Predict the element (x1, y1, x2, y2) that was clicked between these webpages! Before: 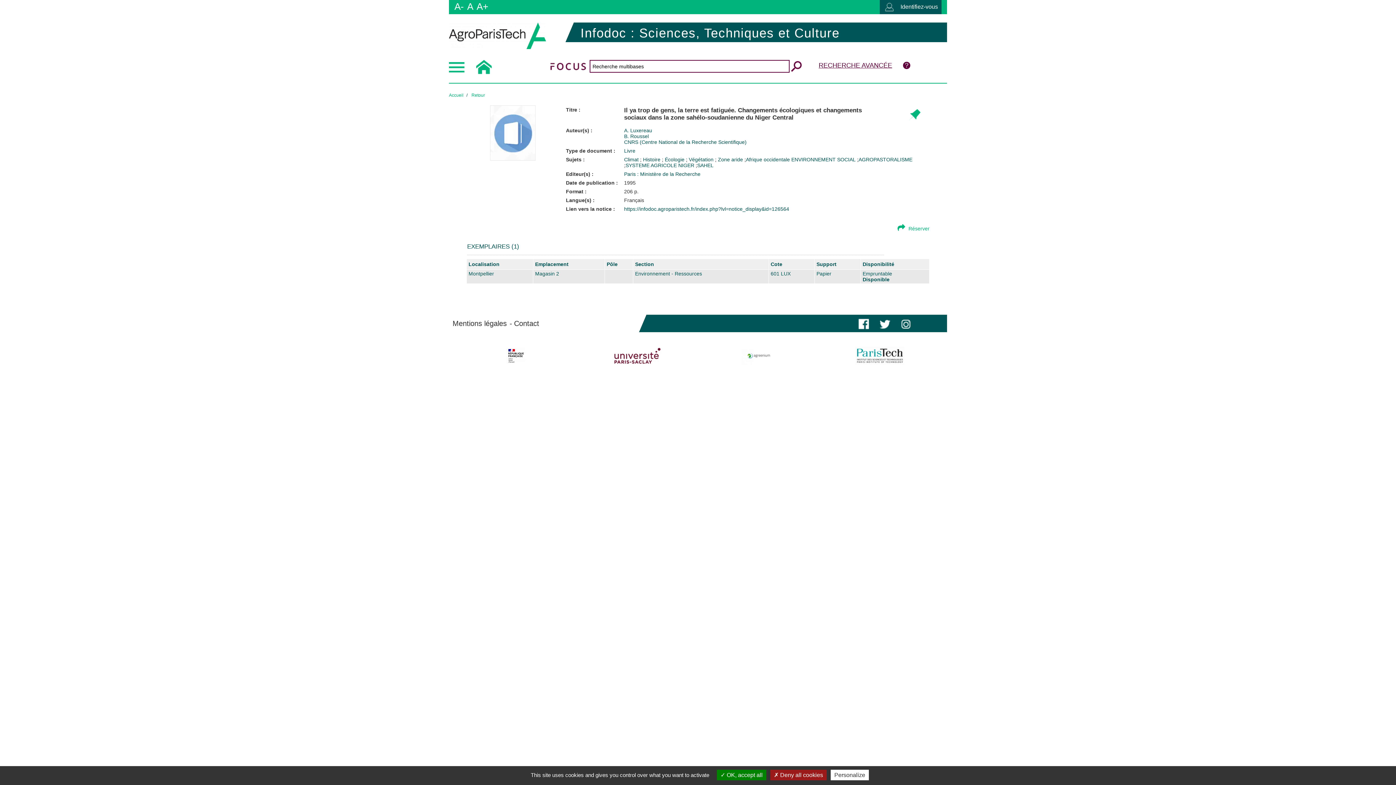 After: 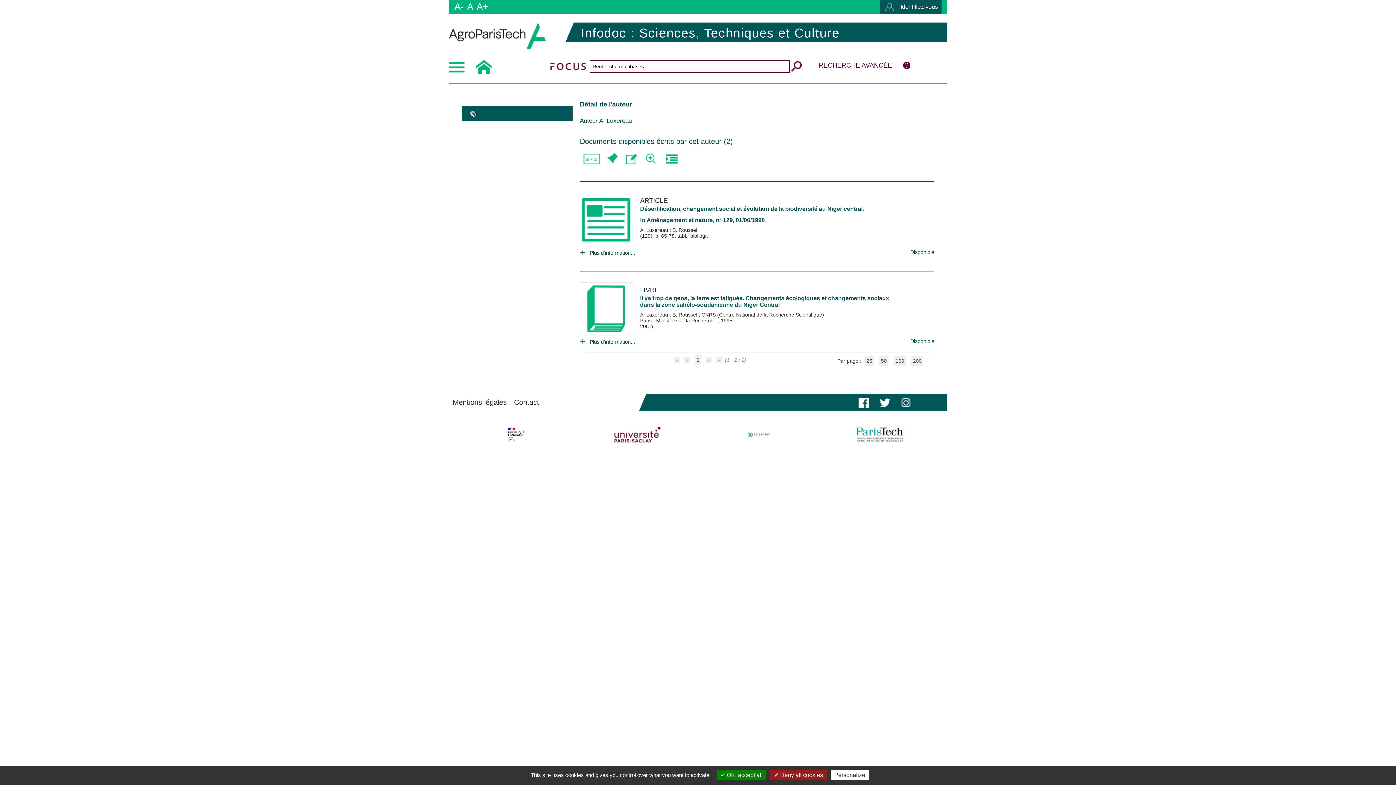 Action: bbox: (624, 127, 652, 133) label: A. Luxereau